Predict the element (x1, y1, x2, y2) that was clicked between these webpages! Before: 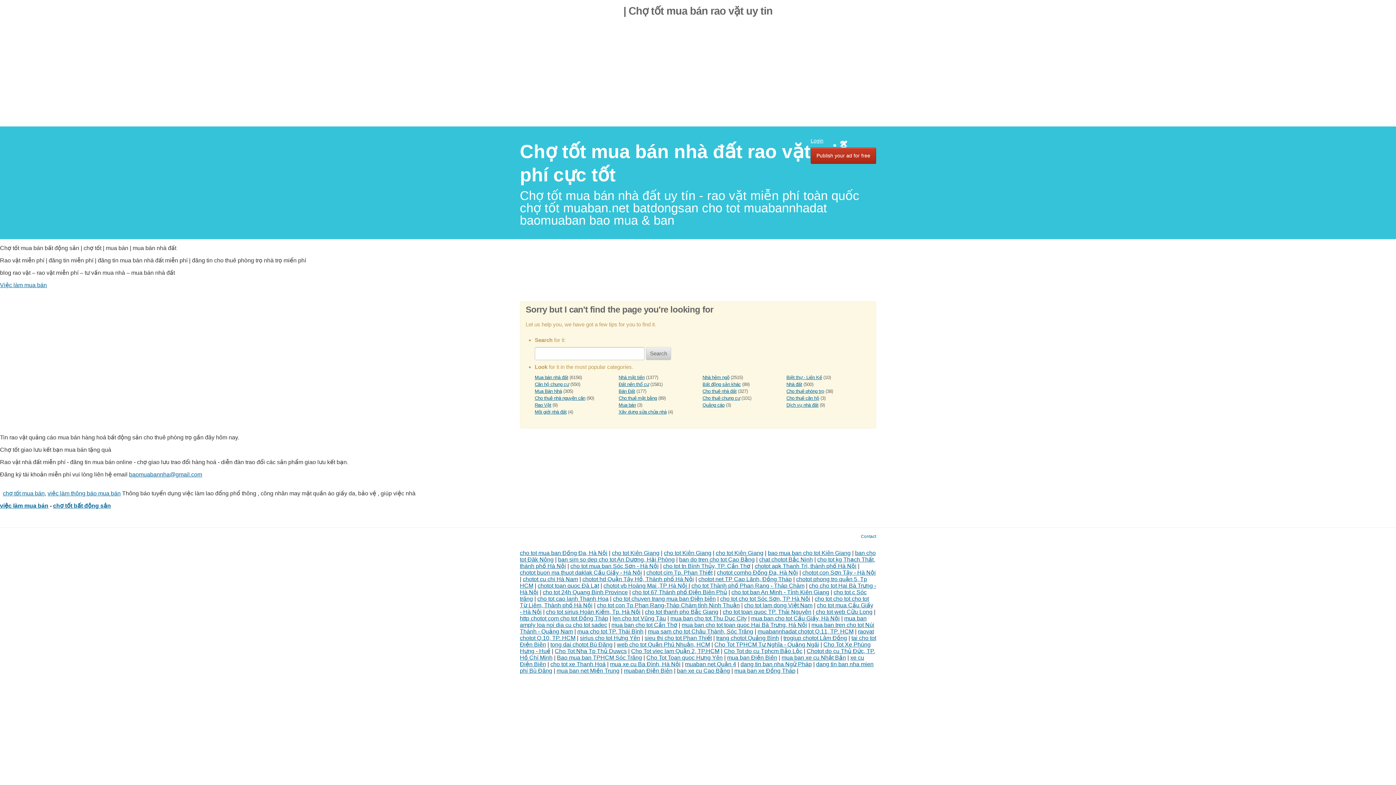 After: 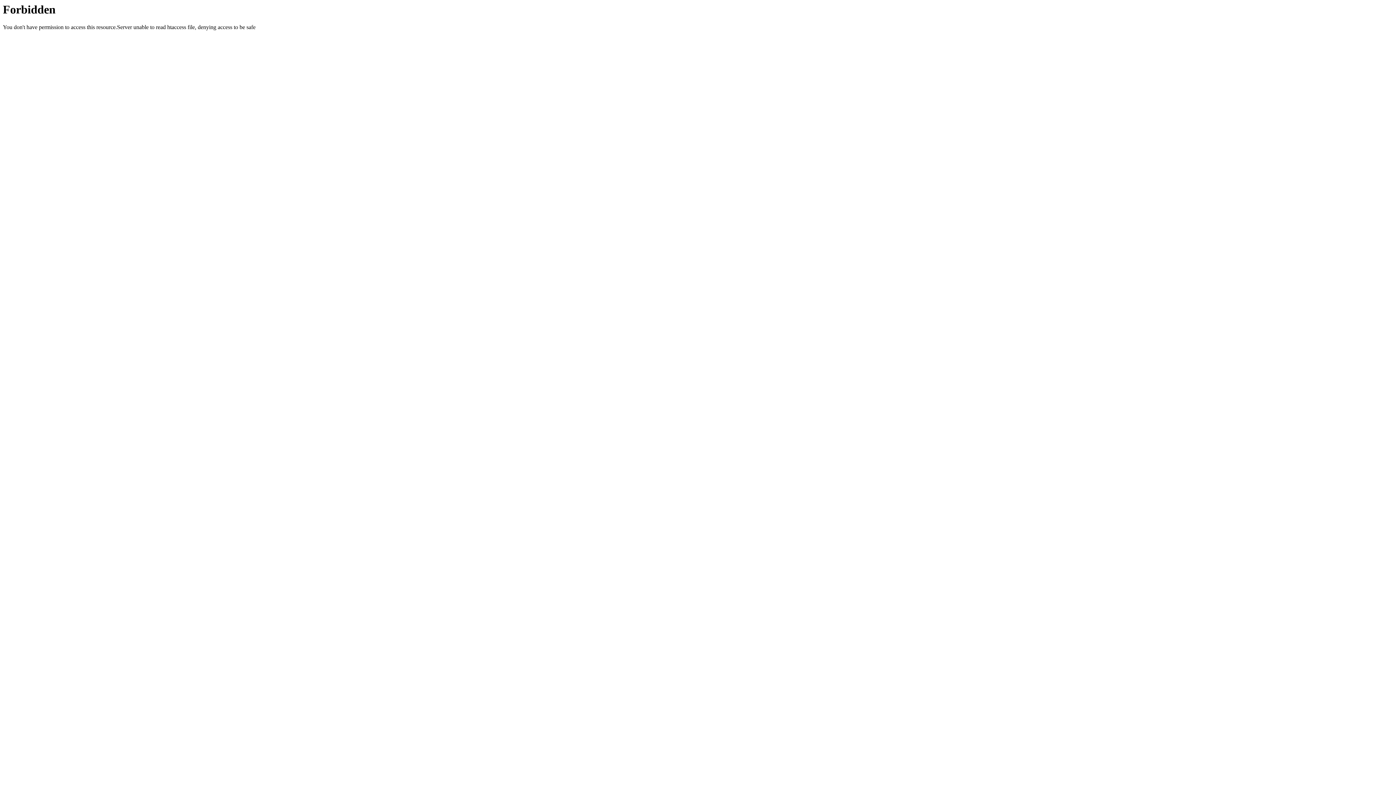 Action: bbox: (646, 569, 712, 575) label: chotot cim Tp. Phan Thiết